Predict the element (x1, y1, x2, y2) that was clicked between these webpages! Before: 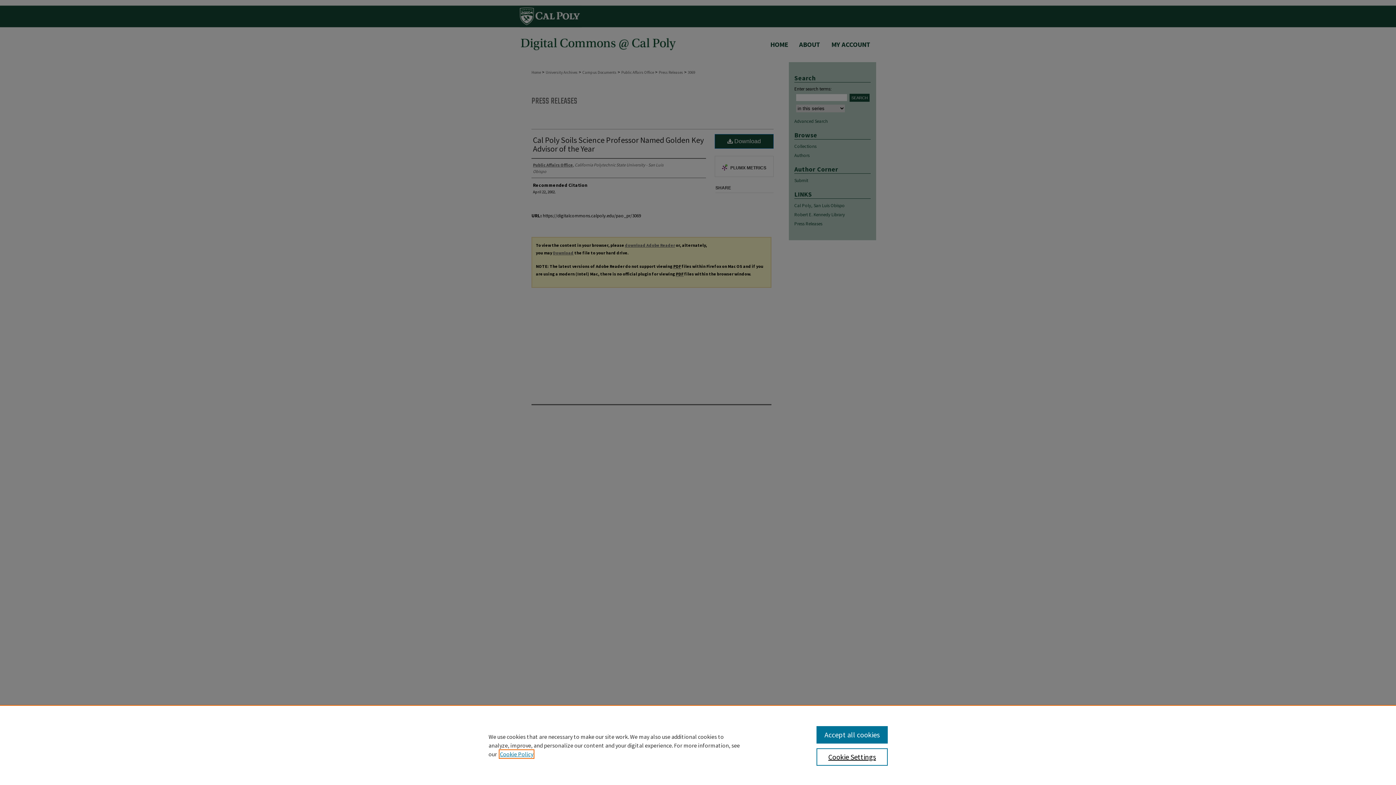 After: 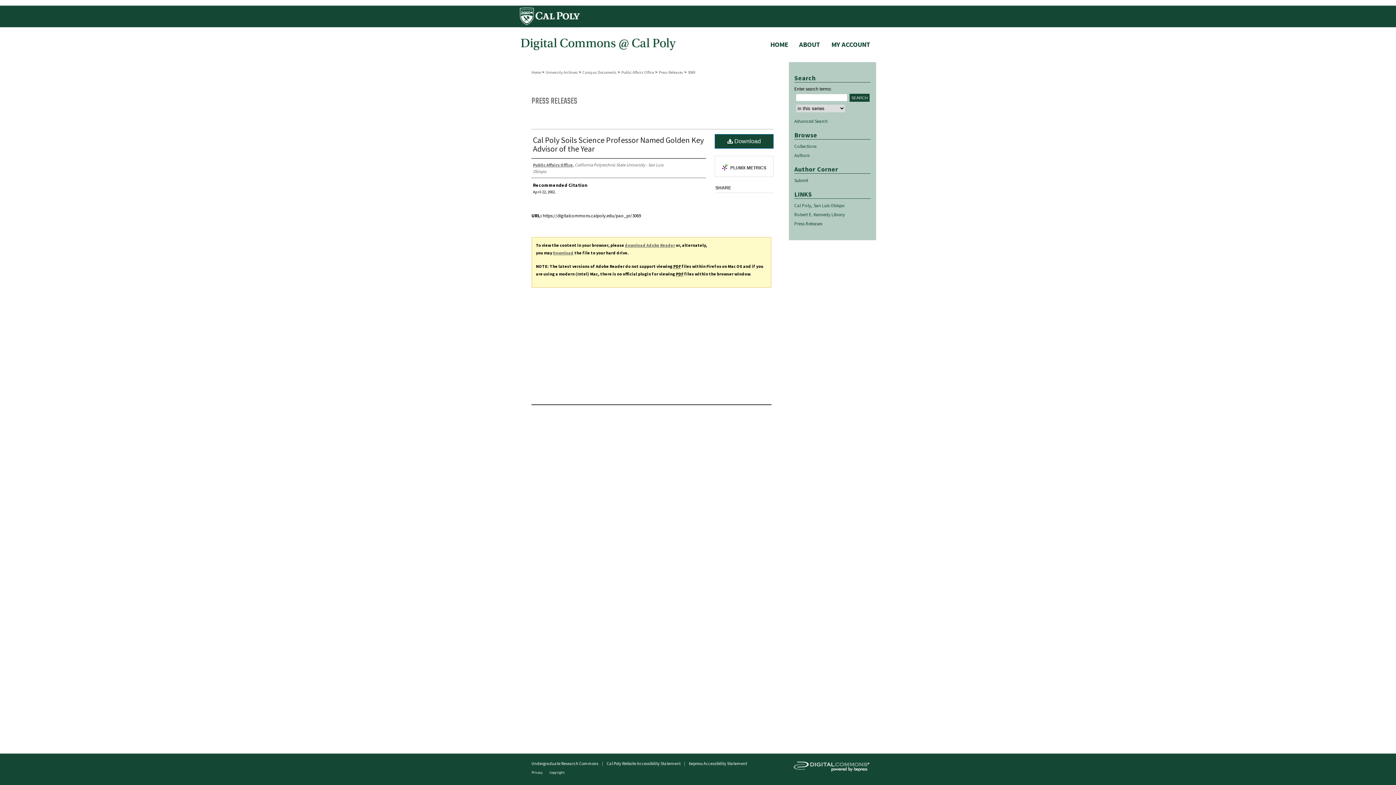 Action: bbox: (816, 726, 887, 744) label: Accept all cookies